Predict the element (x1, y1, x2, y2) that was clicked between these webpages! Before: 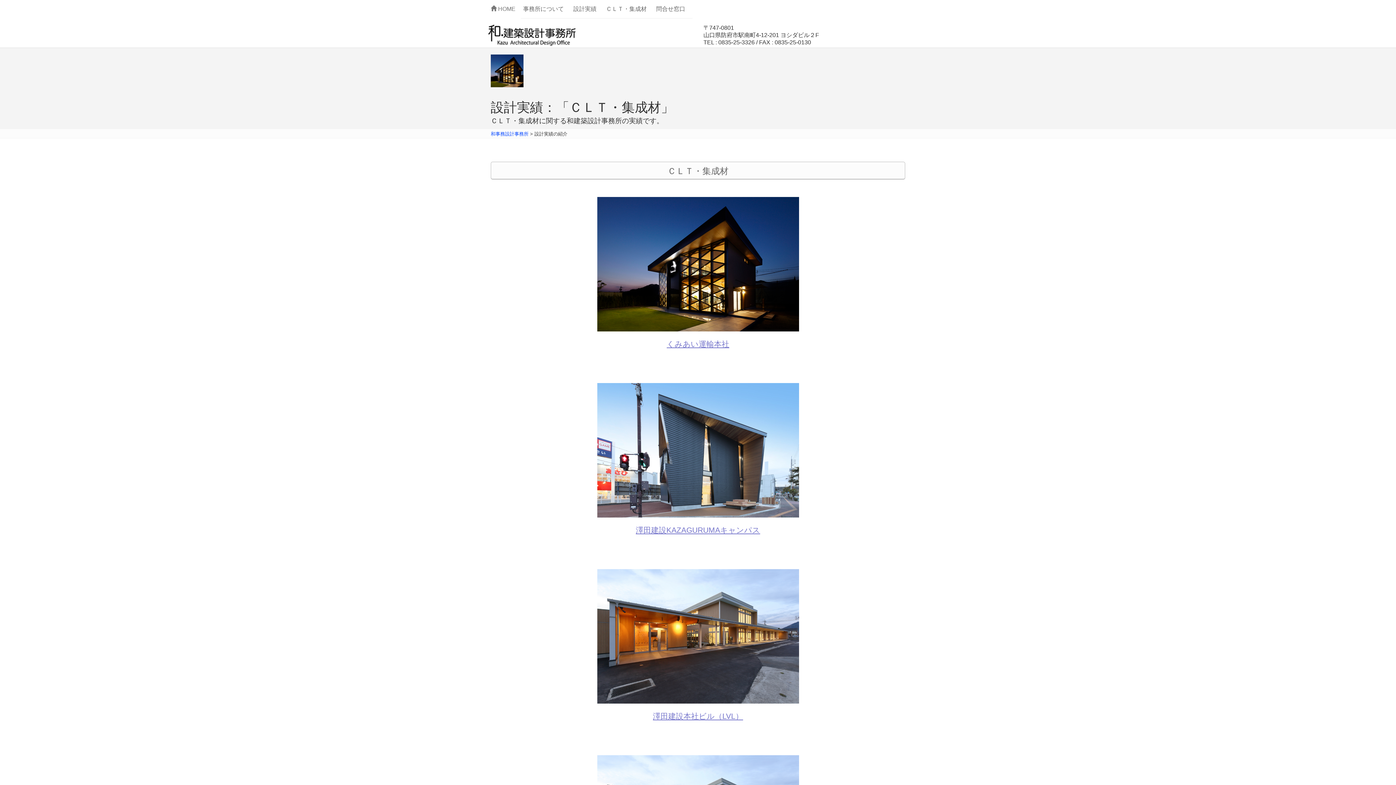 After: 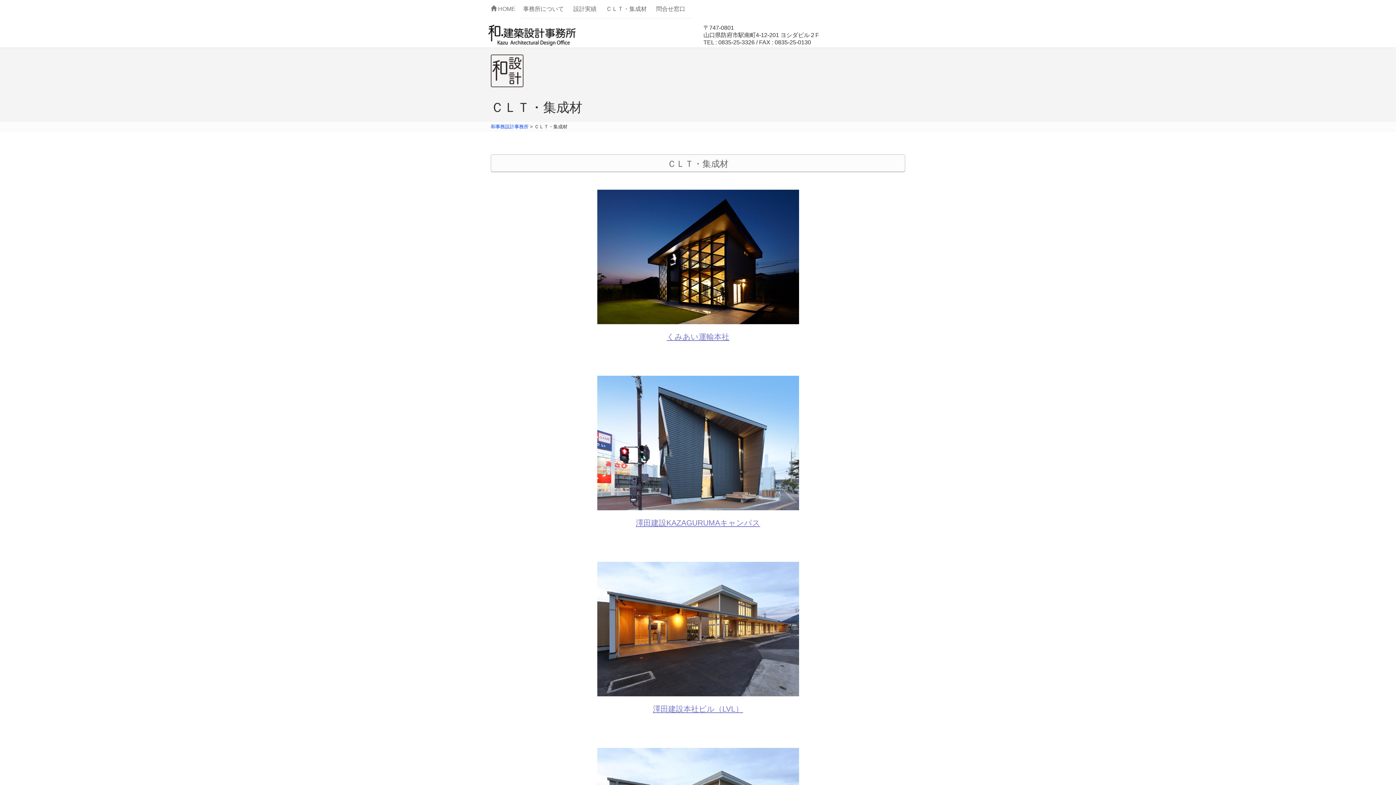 Action: bbox: (604, 0, 654, 18) label: ＣＬＴ・集成材